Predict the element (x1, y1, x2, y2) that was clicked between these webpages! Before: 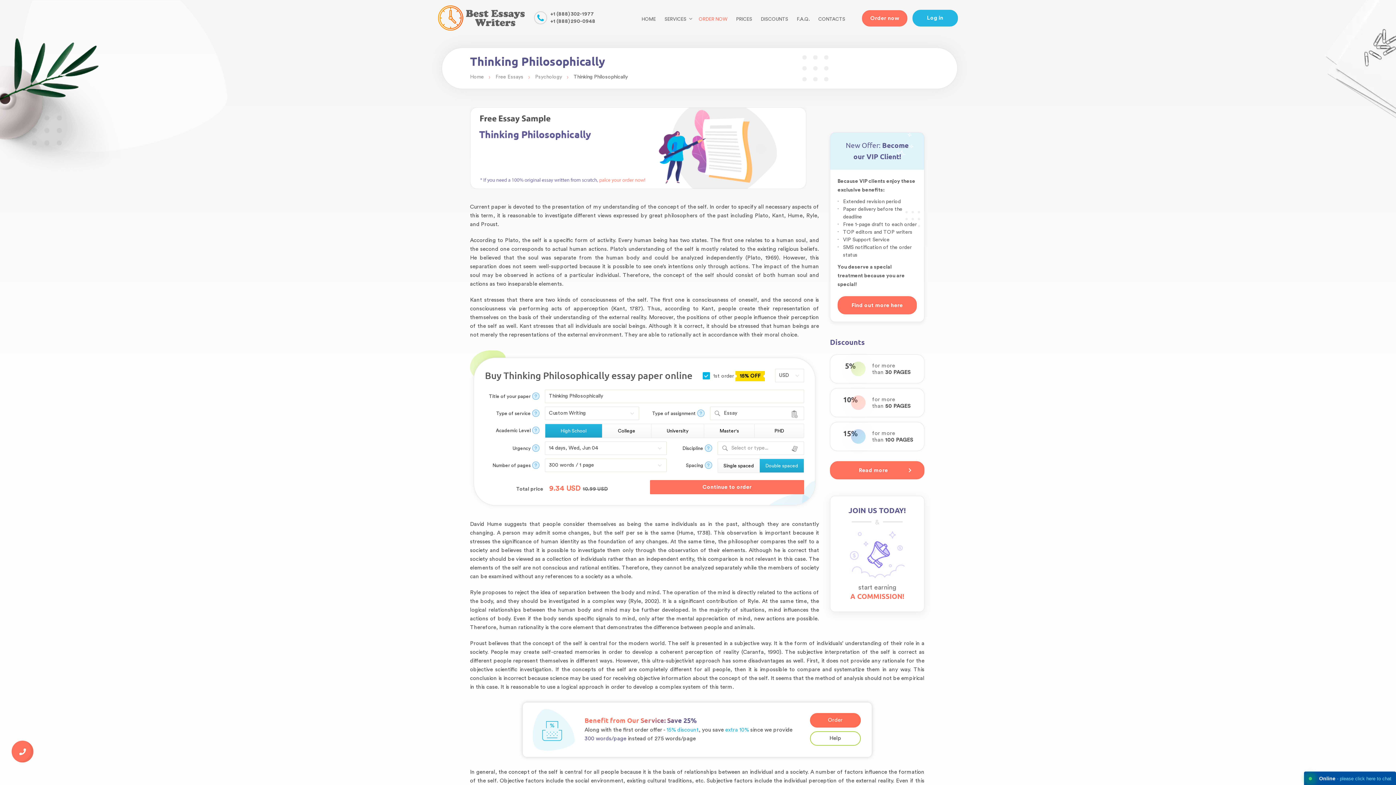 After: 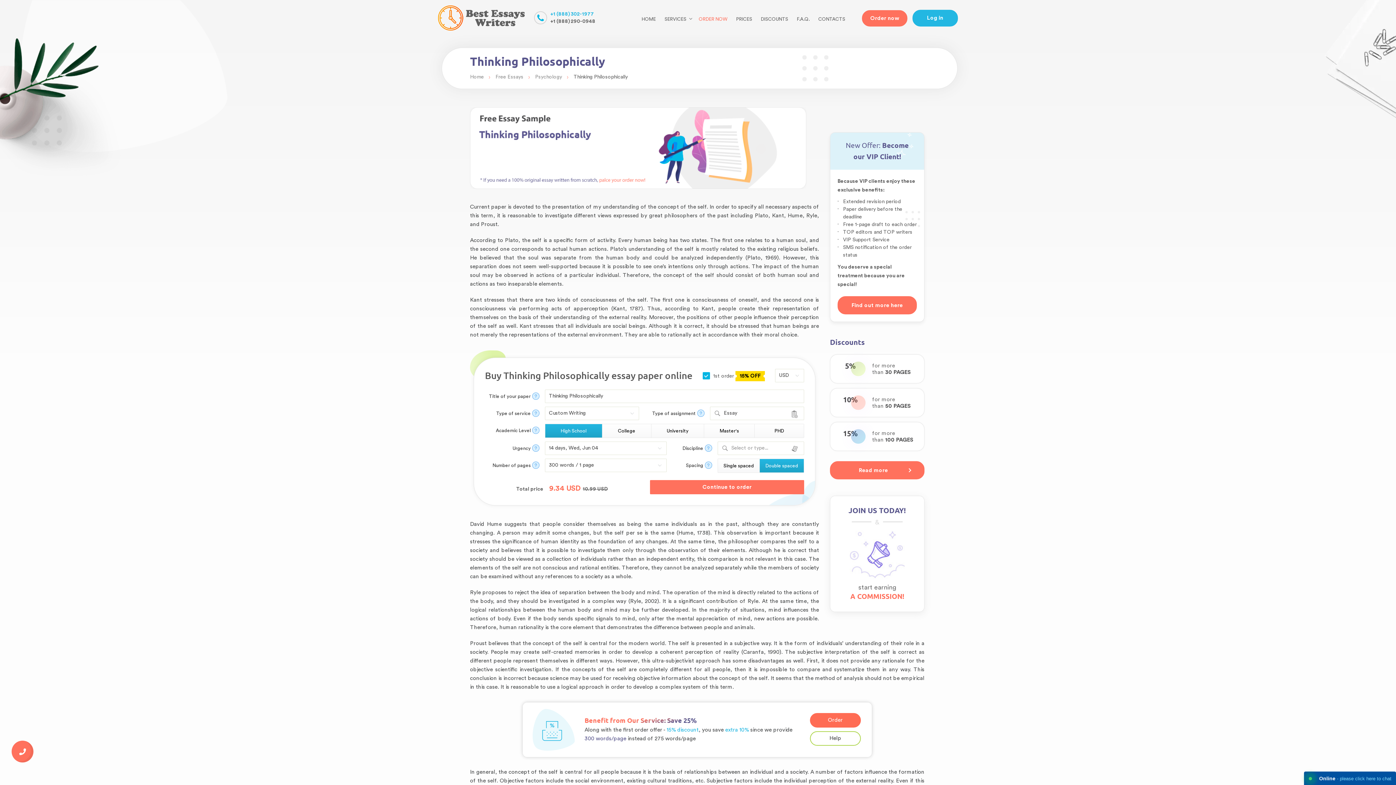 Action: label: +1 (888) 302-1977 bbox: (550, 11, 594, 16)